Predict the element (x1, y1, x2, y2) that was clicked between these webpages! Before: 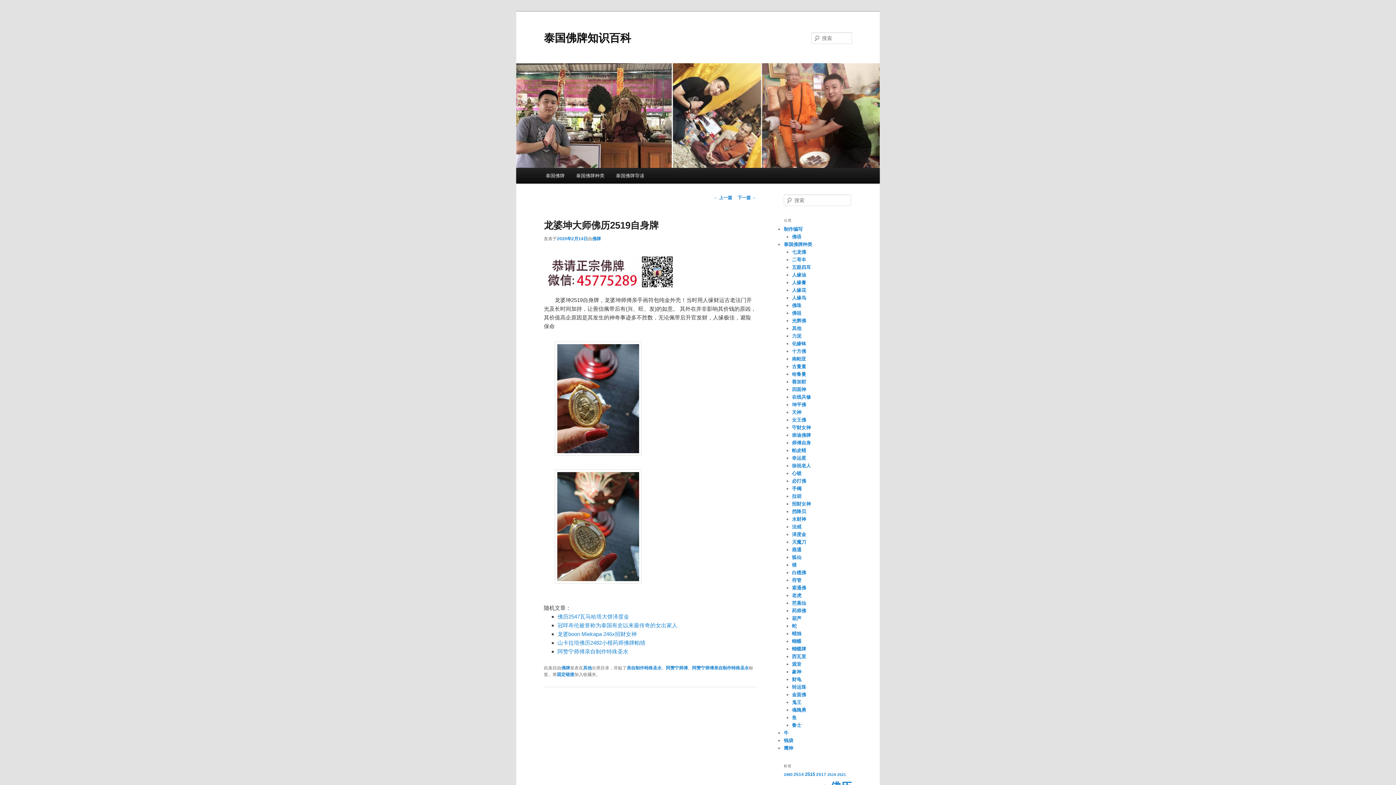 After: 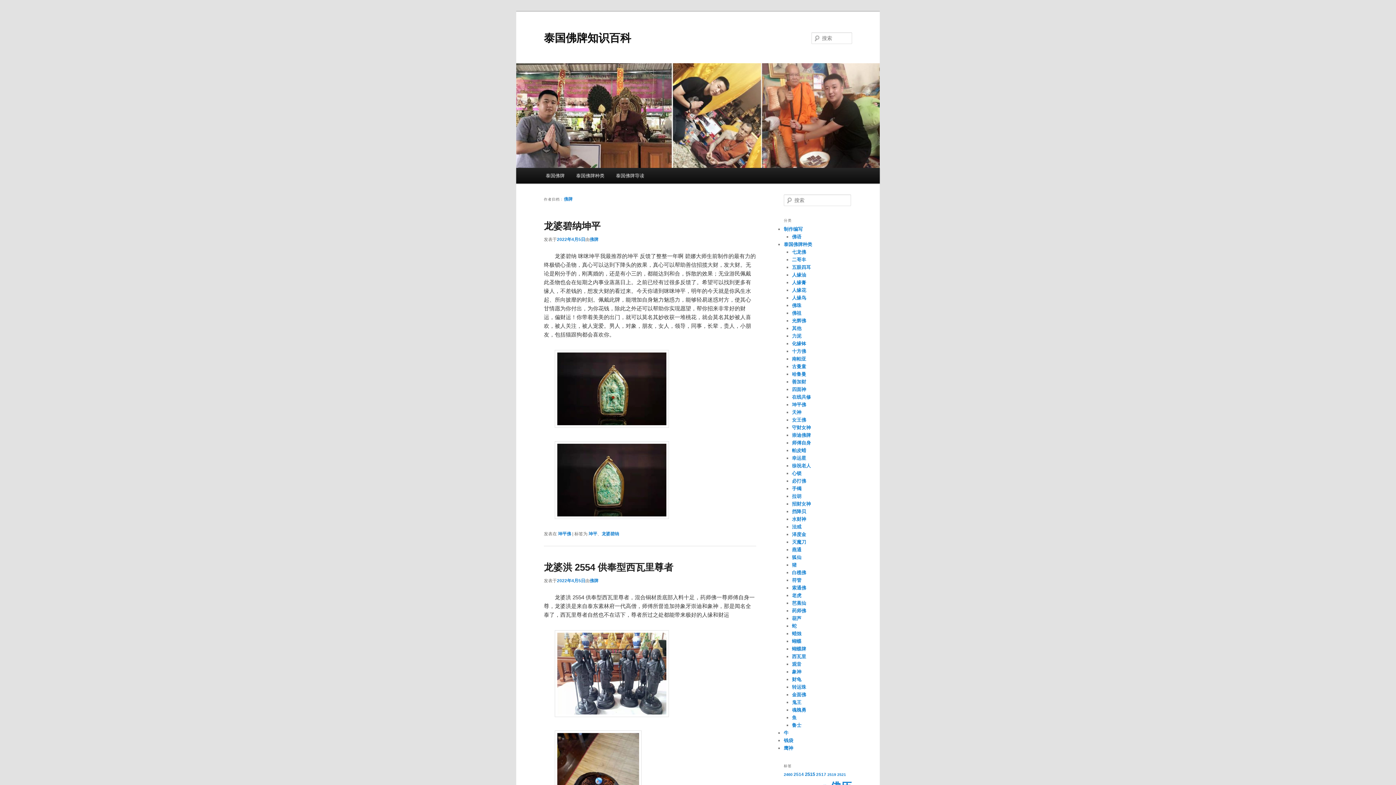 Action: label: 佛牌 bbox: (592, 236, 601, 241)